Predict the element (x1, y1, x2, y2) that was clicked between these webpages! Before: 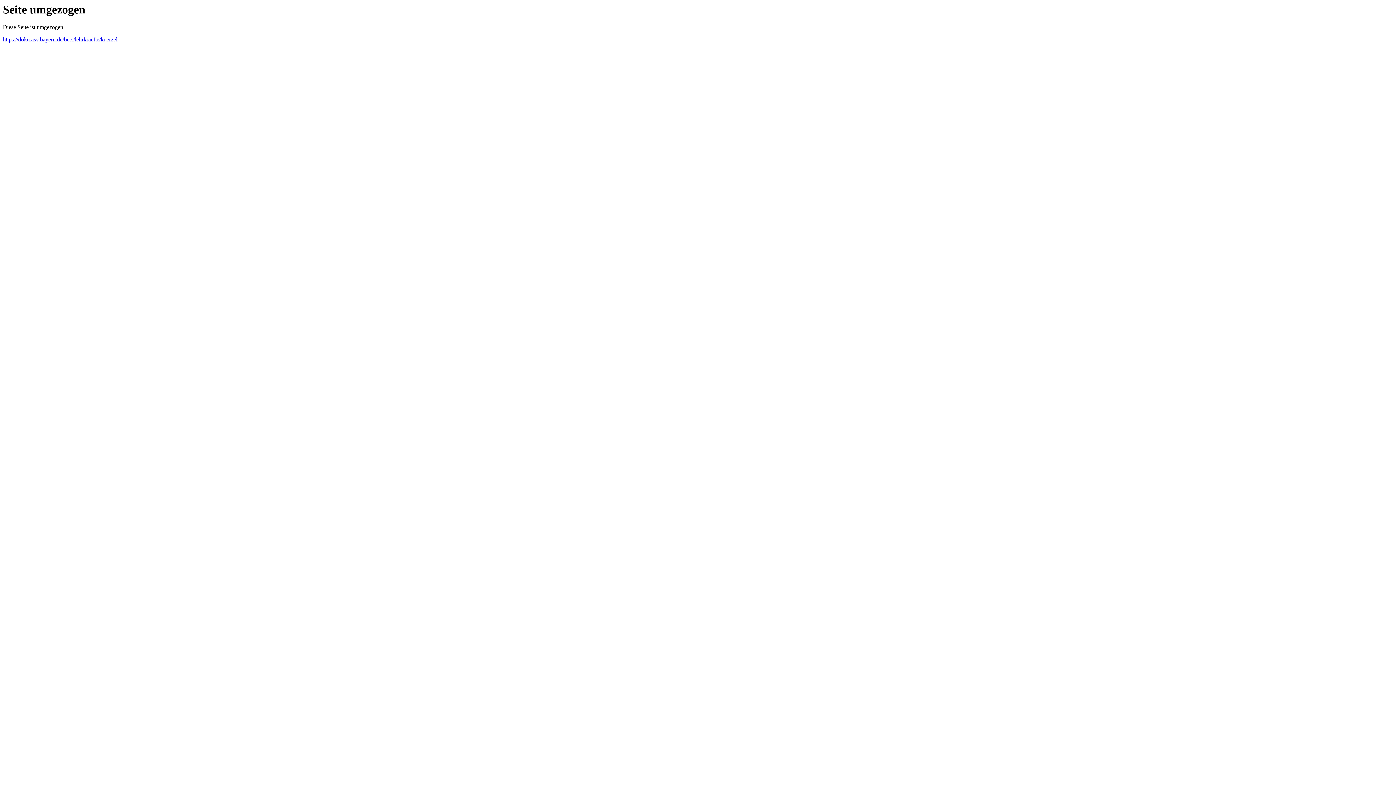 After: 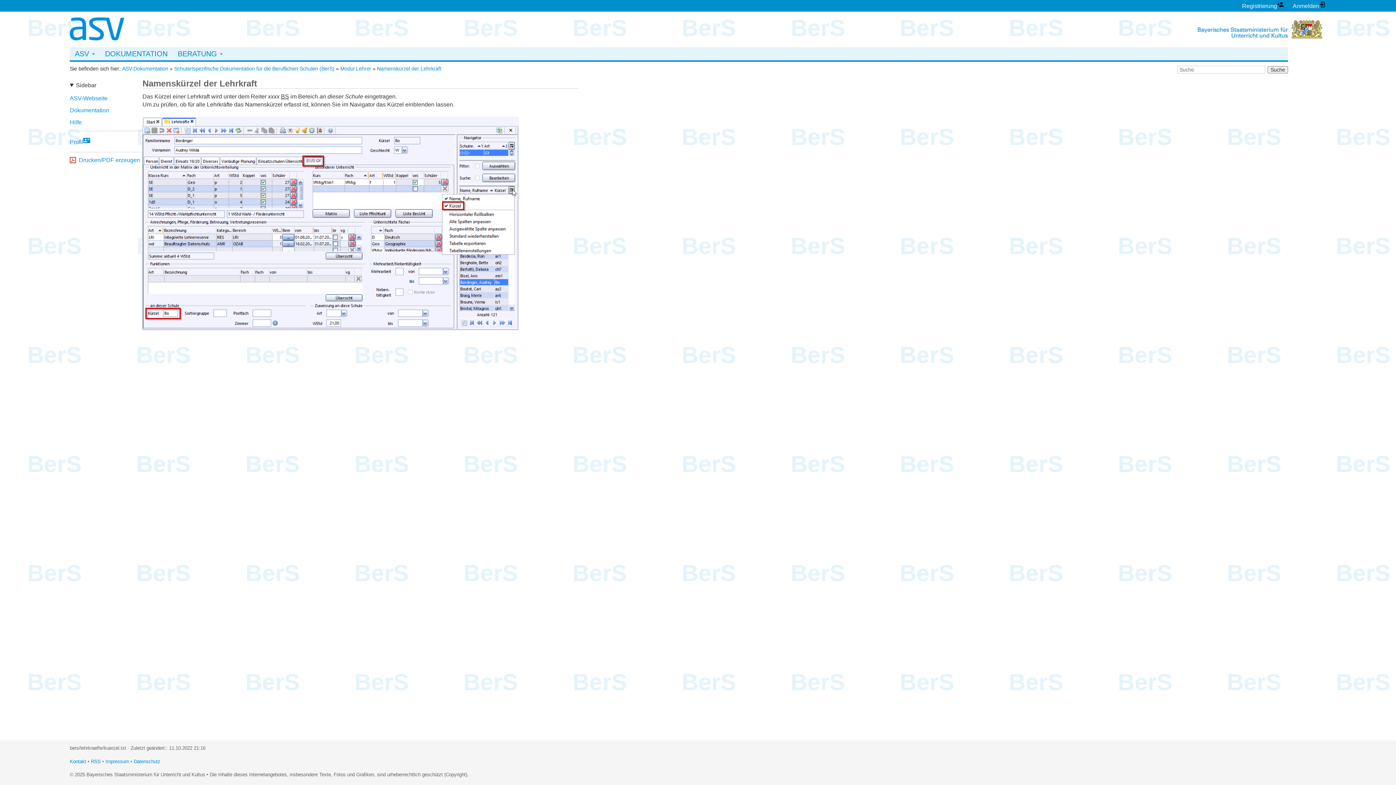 Action: bbox: (2, 36, 117, 42) label: https://doku.asv.bayern.de/bers/lehrkraefte/kuerzel